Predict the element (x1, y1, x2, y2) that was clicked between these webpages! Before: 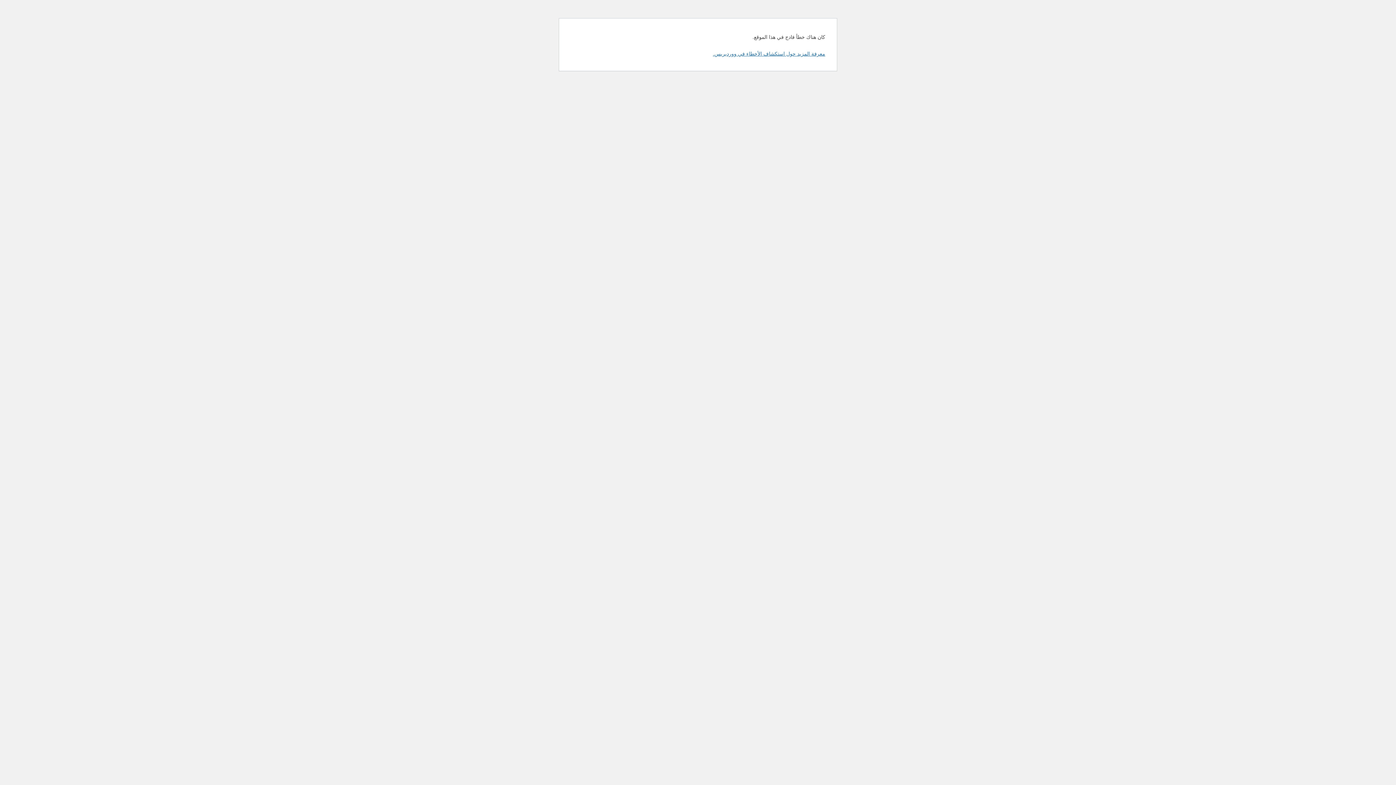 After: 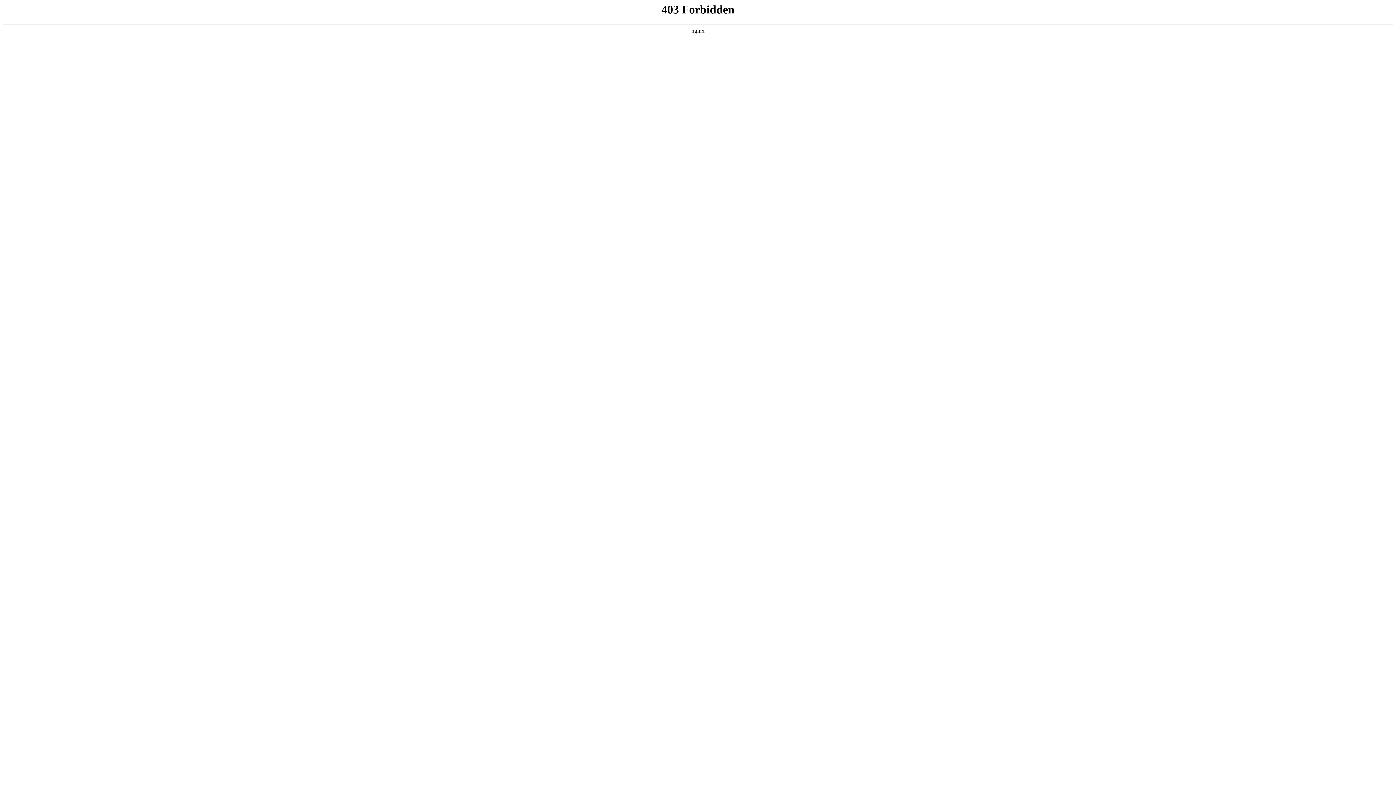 Action: label: معرفة المزيد حول استكشاف الأخطاء في ووردبريس. bbox: (713, 50, 825, 56)